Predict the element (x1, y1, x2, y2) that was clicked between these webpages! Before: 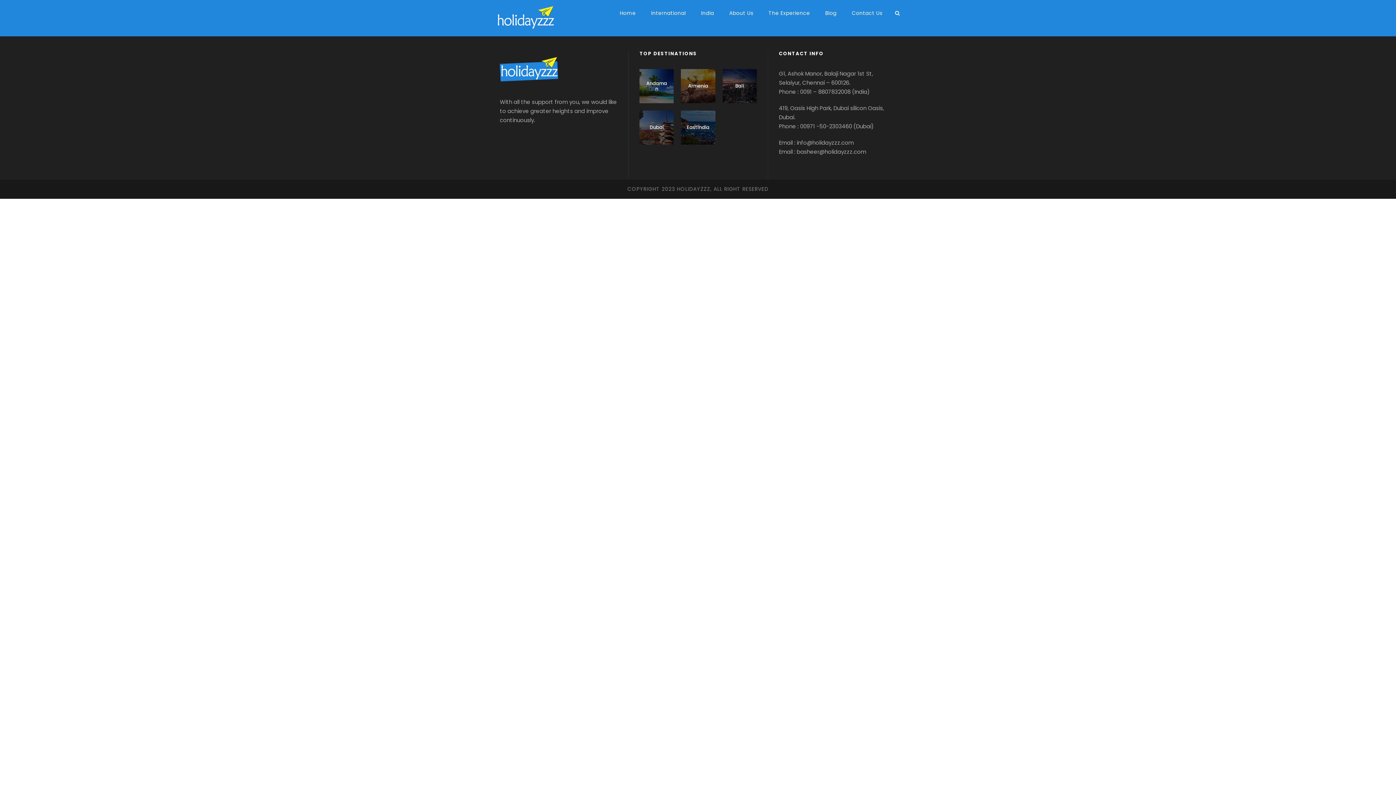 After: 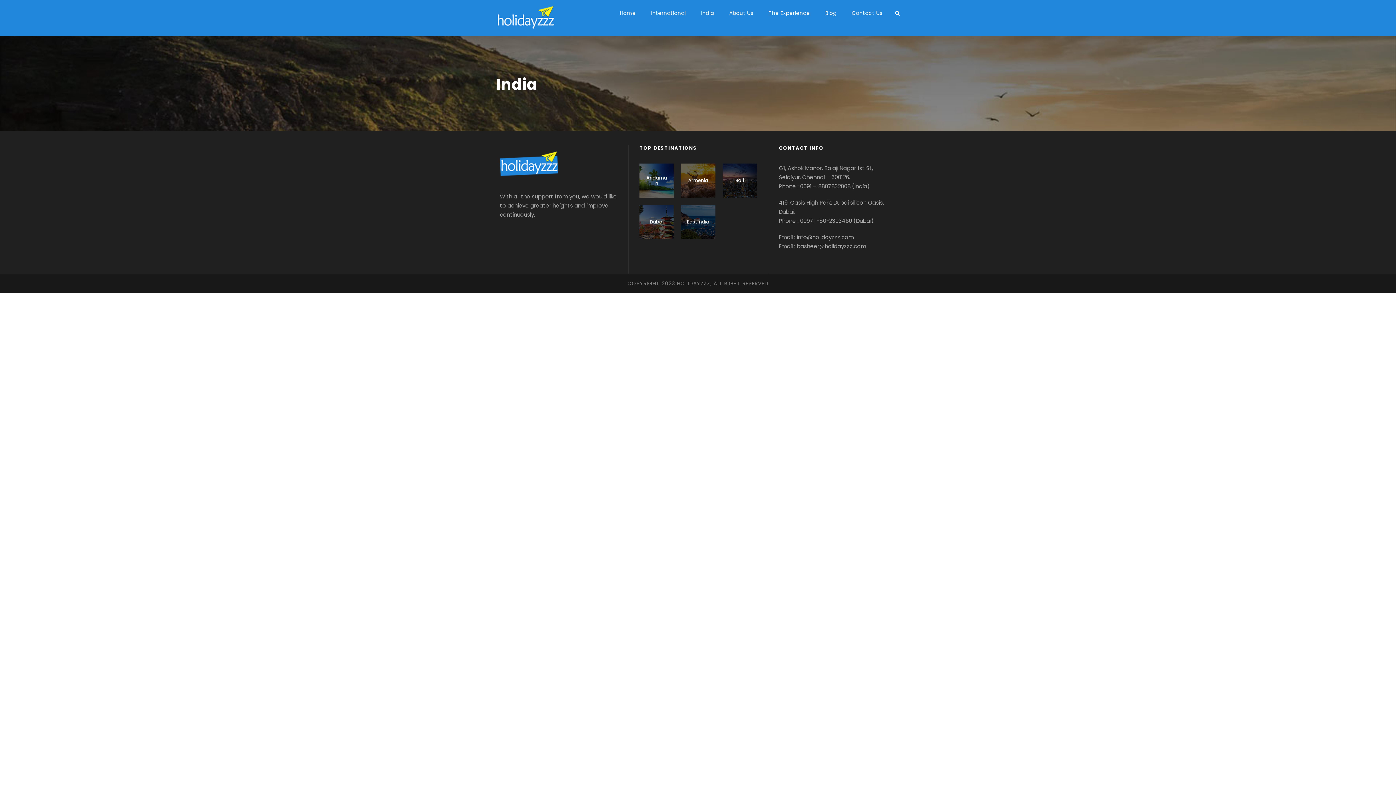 Action: label: India bbox: (701, 9, 714, 29)